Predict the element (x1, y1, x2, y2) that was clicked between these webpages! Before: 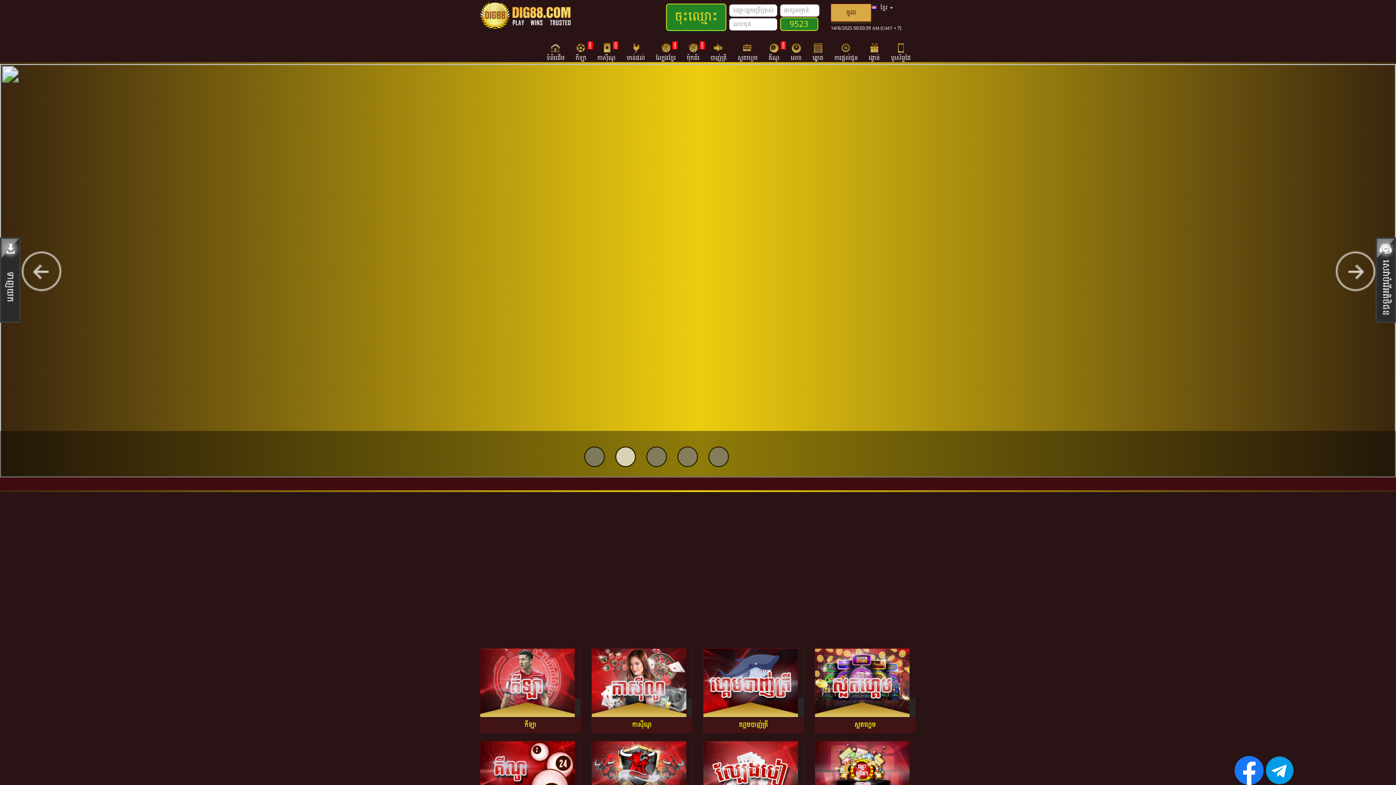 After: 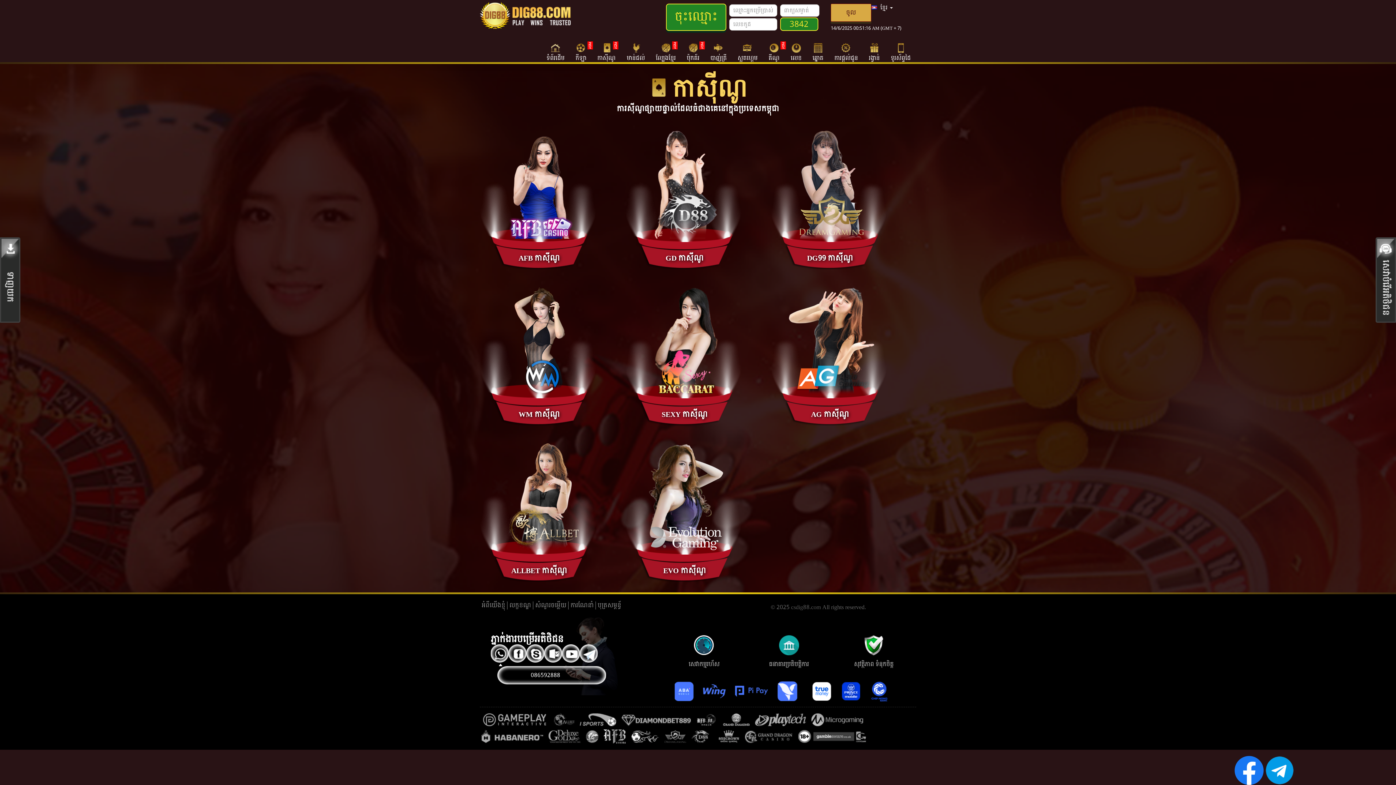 Action: bbox: (592, 649, 692, 717) label: កាន់តែងាយស្រួល និងអស្ចារ្យជាងមុន លោកអ្នកអាចលេងទាំងកុំព្យូទ័រ និង ទូរស័ព្ទដៃបាន

កាស៊ីណូ